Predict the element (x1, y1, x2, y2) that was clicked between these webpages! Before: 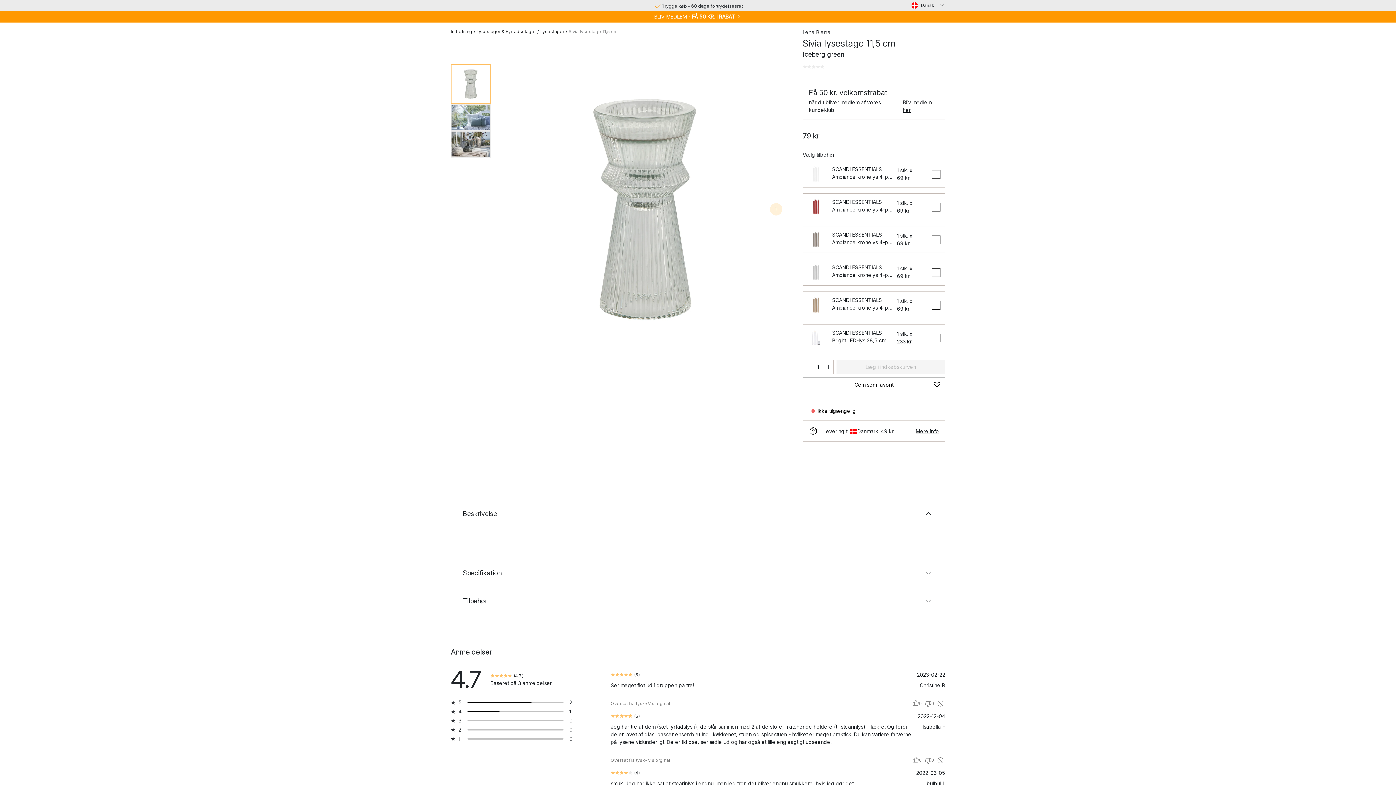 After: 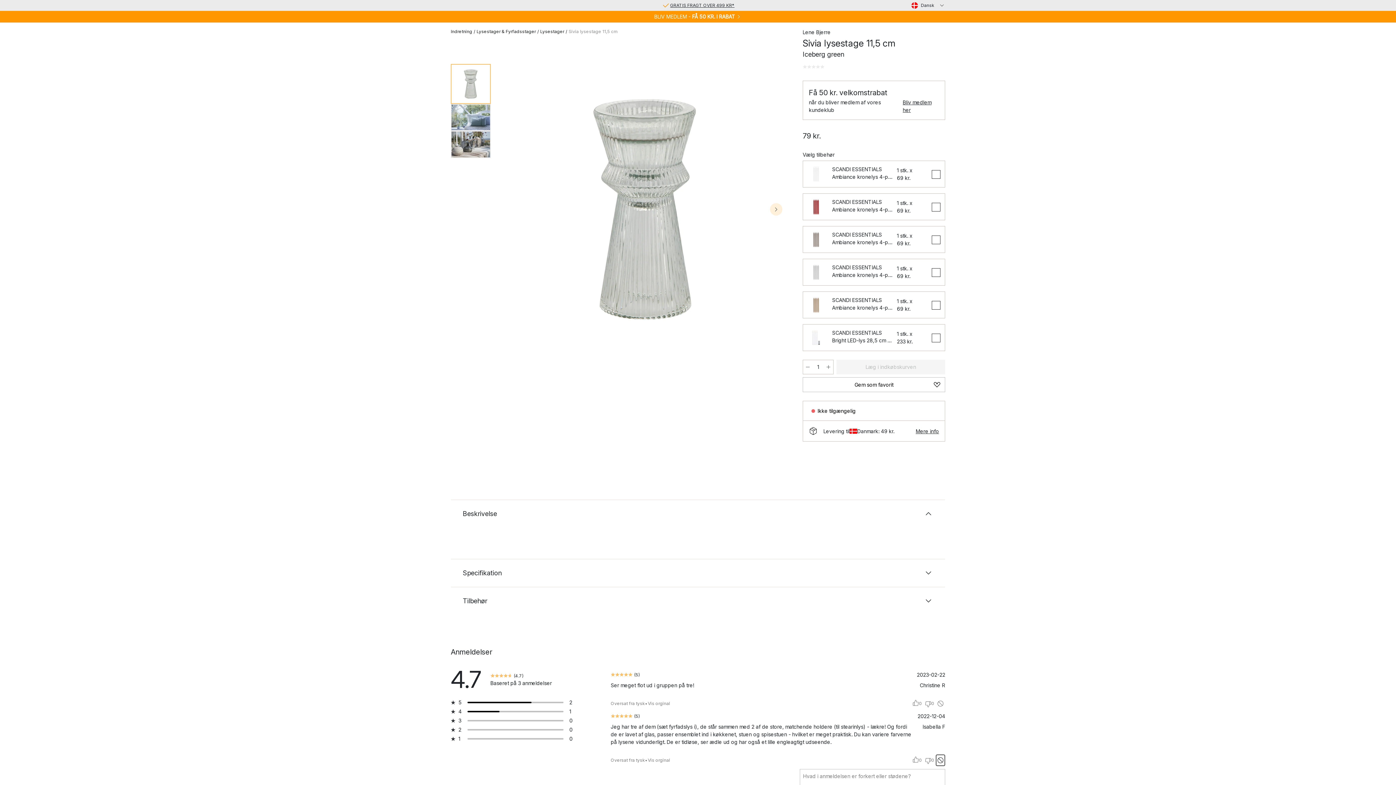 Action: bbox: (936, 754, 945, 766) label: Anmeld fejl eller stødende indhold